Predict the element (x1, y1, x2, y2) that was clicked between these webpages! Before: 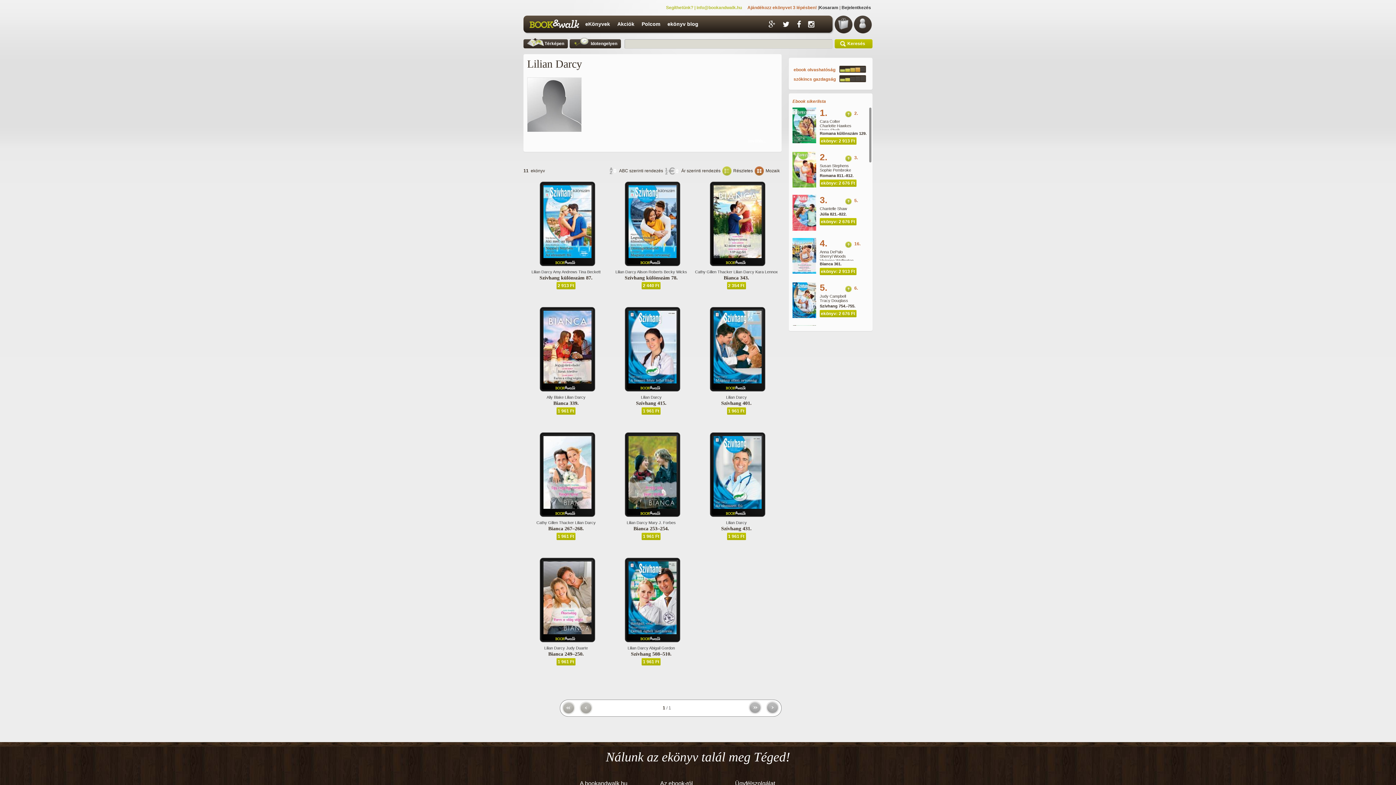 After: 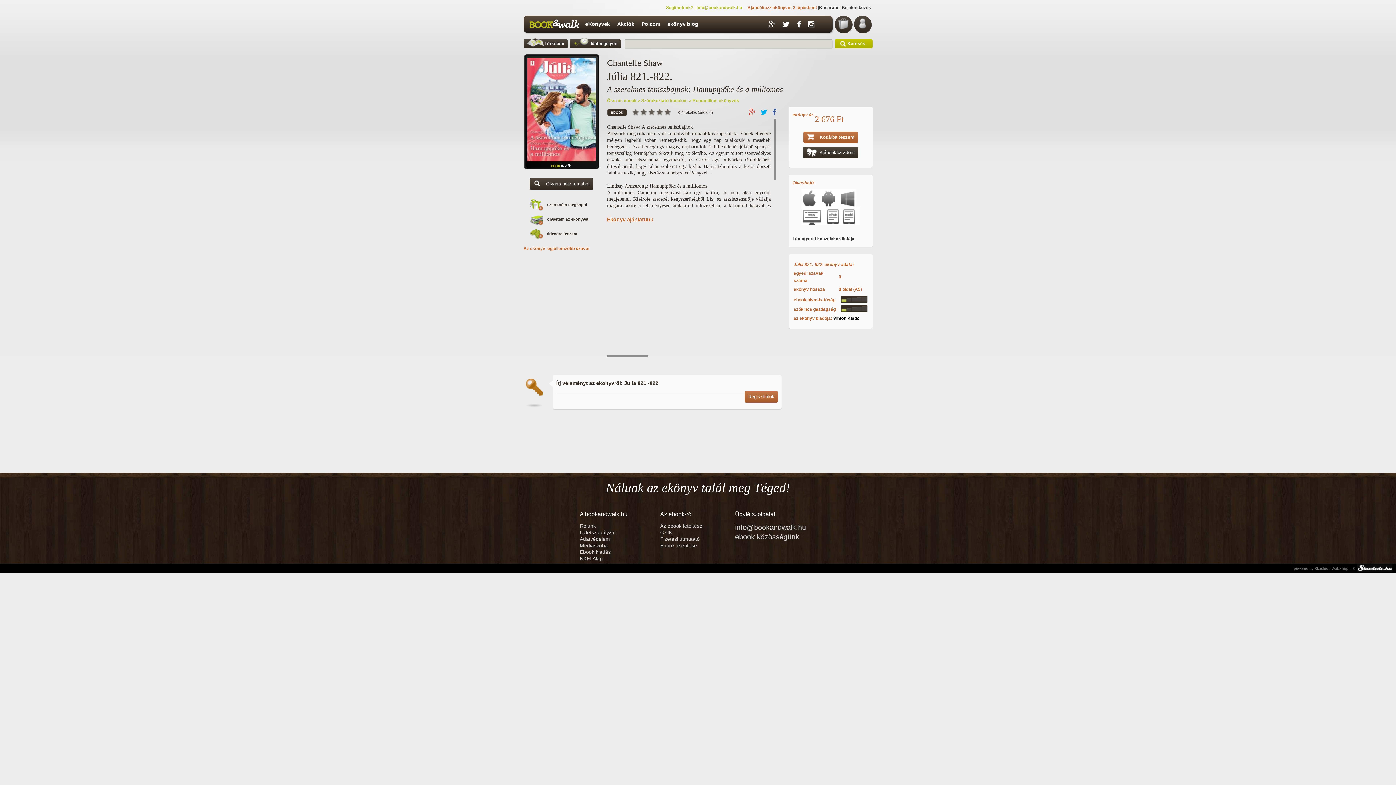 Action: bbox: (792, 195, 816, 230)